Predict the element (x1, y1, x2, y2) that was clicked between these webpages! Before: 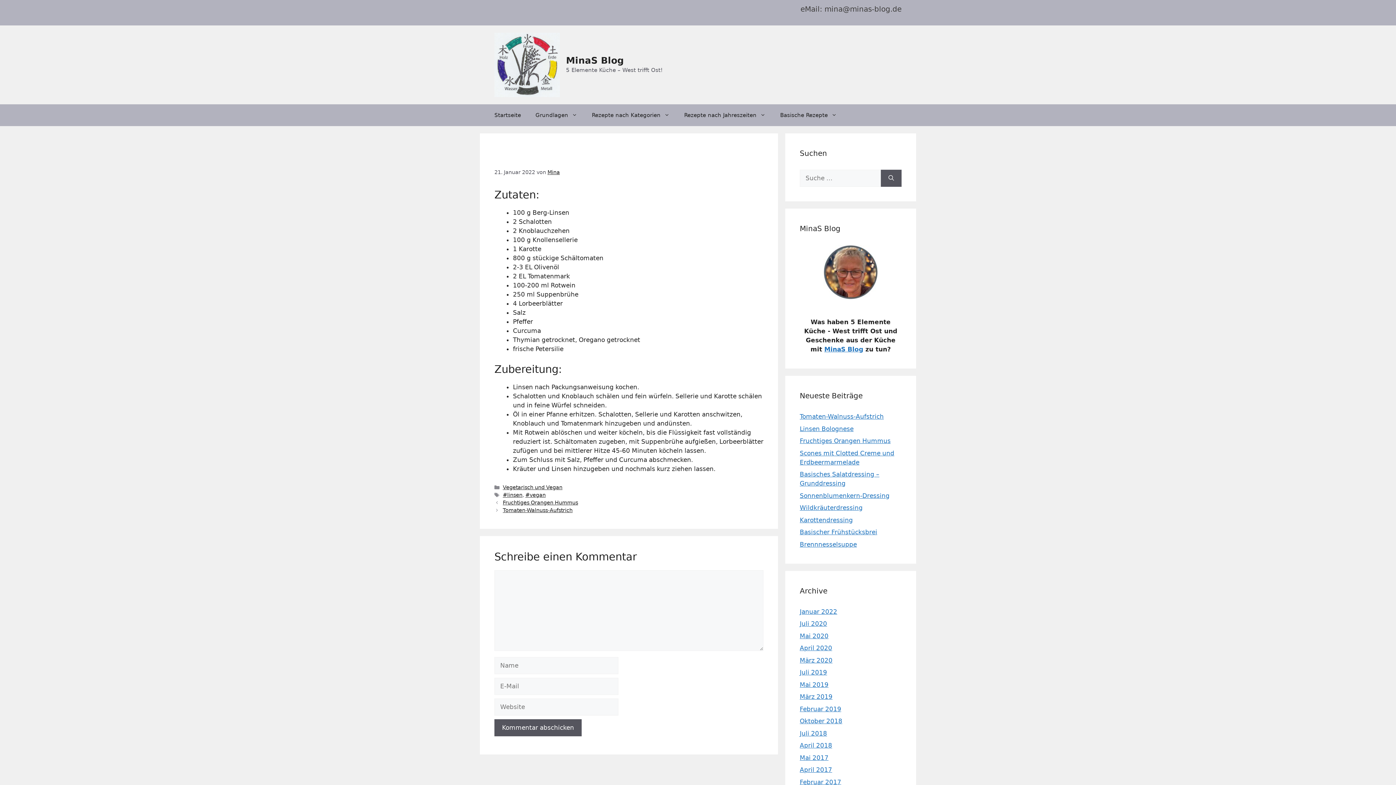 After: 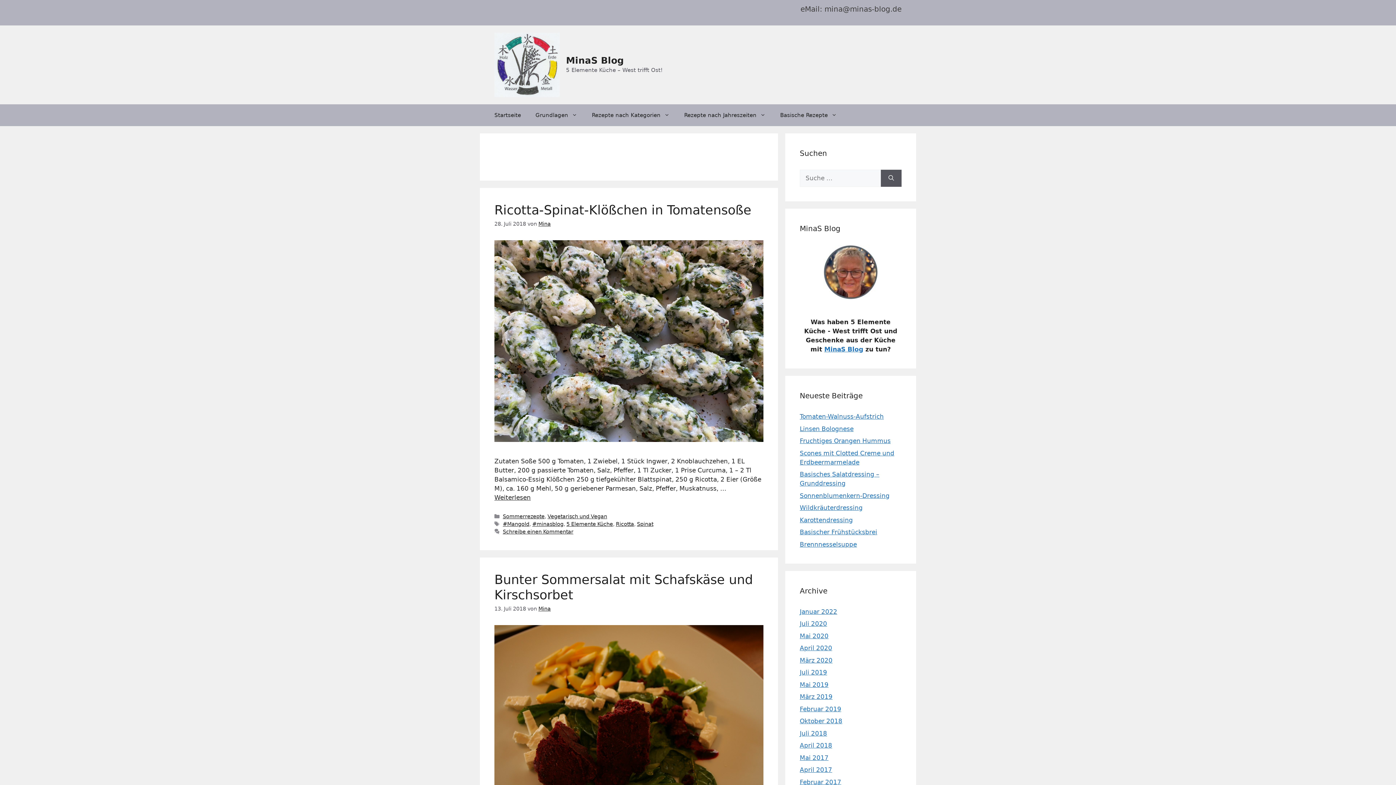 Action: bbox: (800, 730, 827, 737) label: Juli 2018